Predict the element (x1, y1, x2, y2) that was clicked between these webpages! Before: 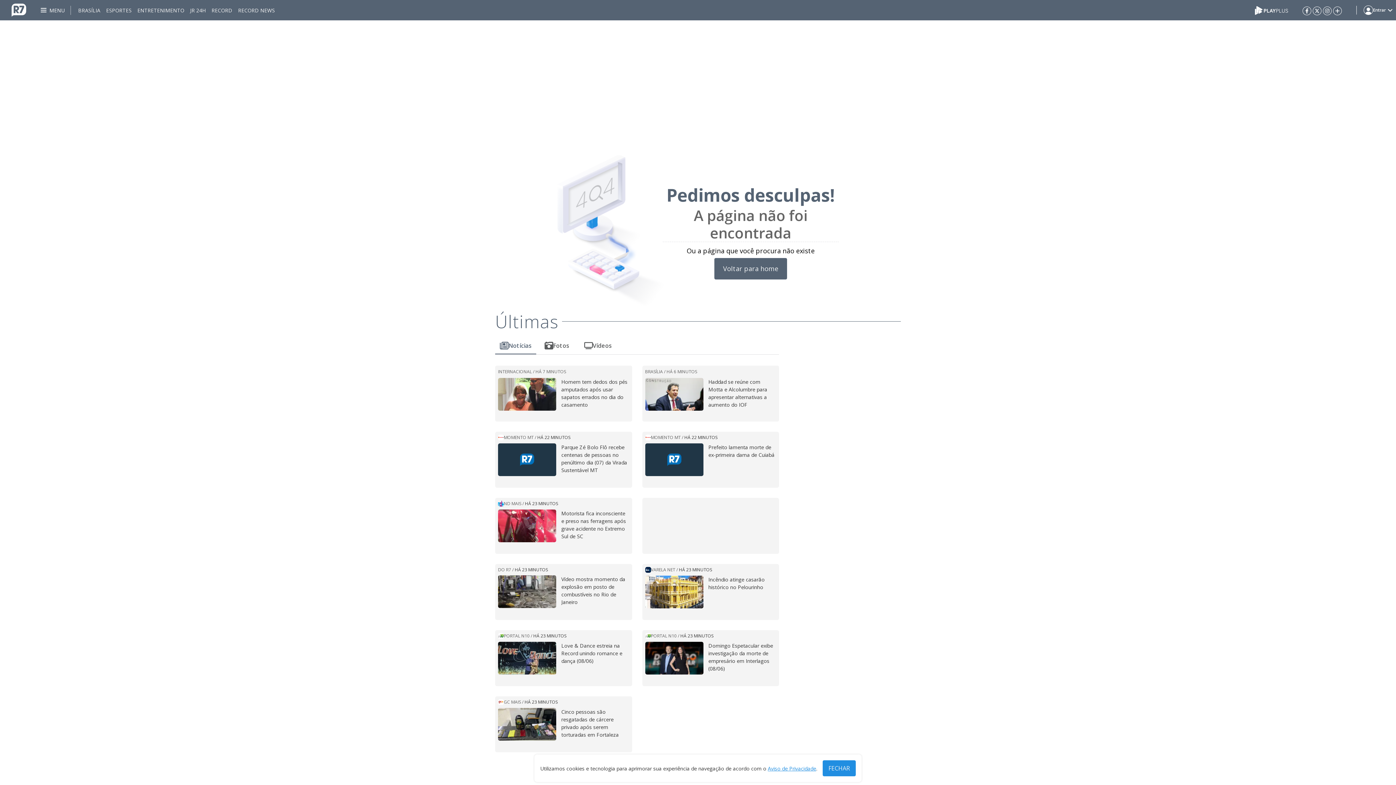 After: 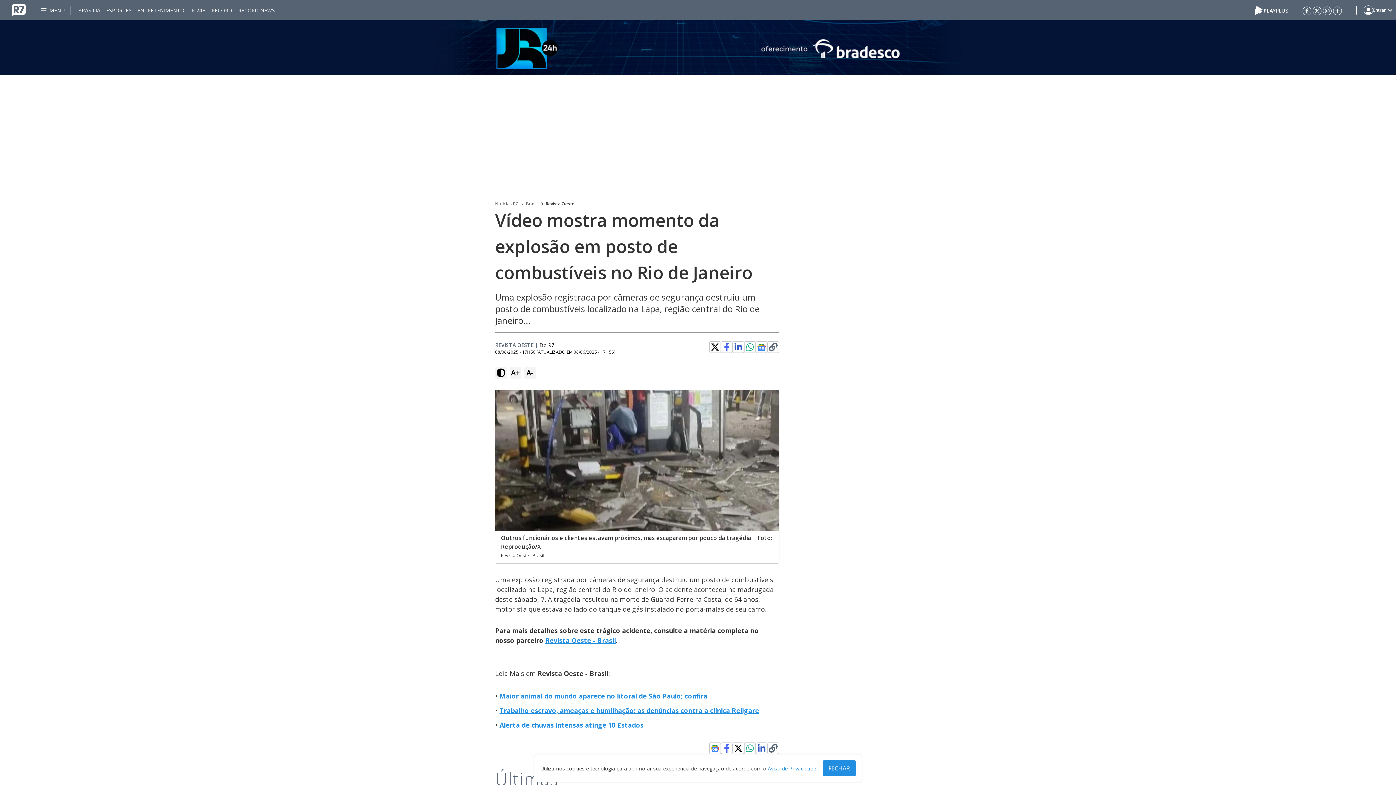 Action: label: DO R7
/
HÁ 23 MINUTOS bbox: (498, 567, 548, 572)